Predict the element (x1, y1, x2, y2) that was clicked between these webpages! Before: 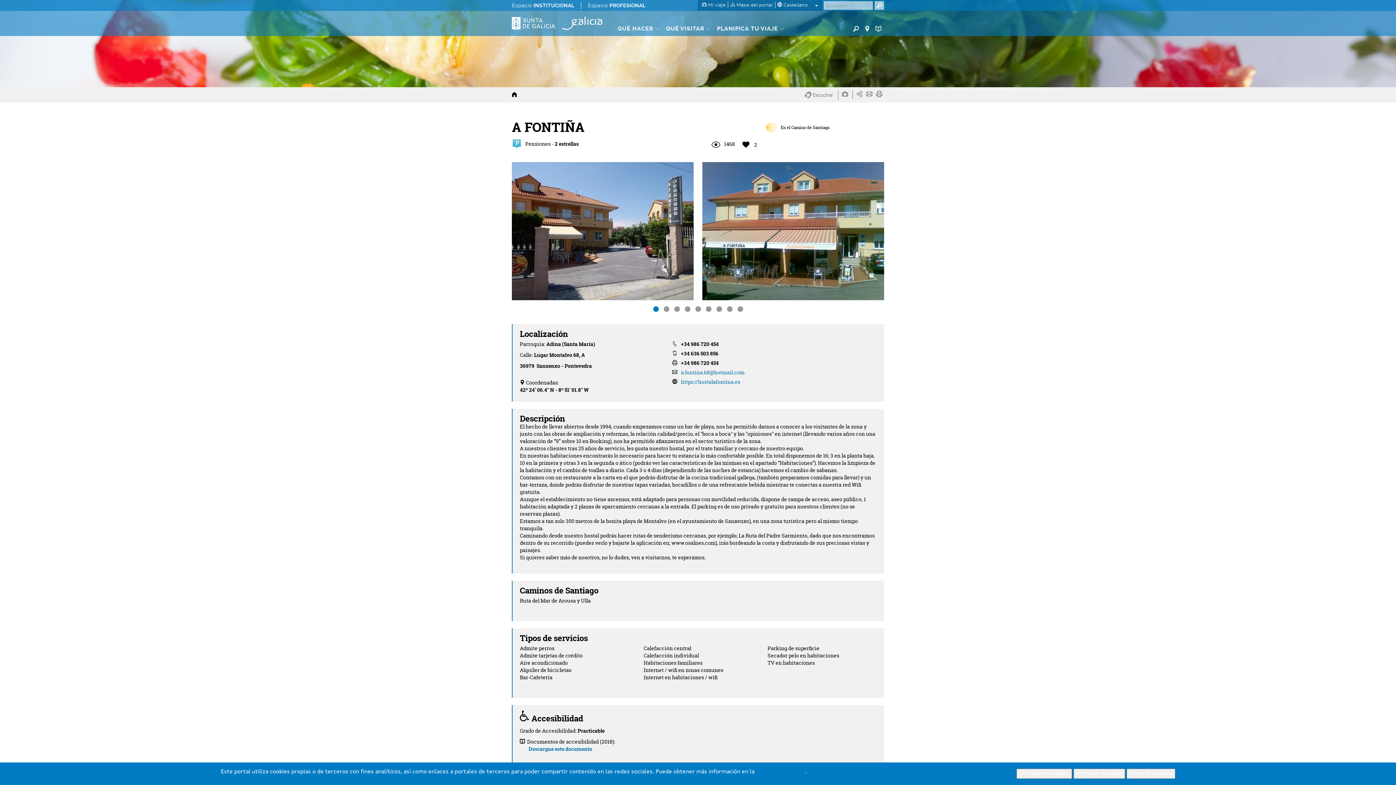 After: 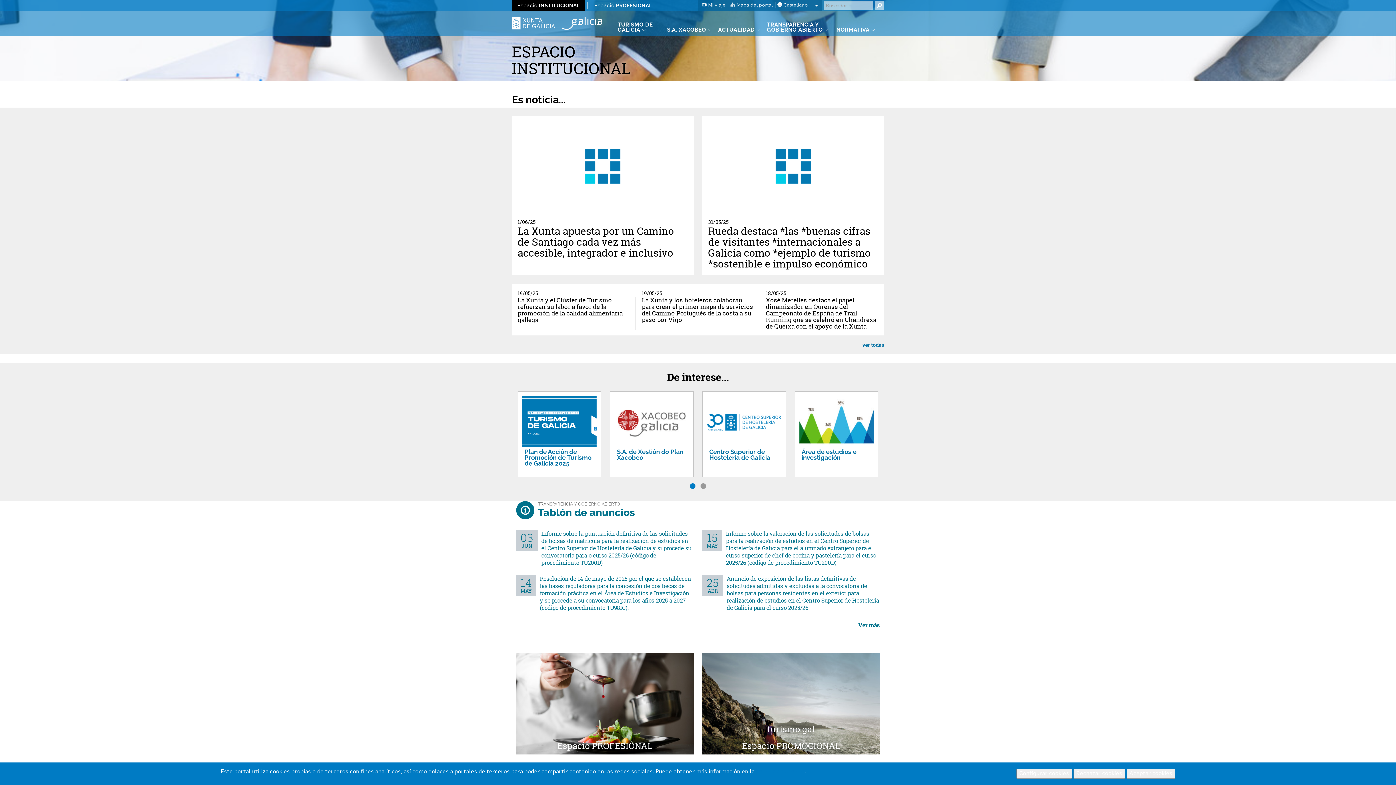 Action: label: Espacio INSTITUCIONAL bbox: (512, 2, 578, 8)